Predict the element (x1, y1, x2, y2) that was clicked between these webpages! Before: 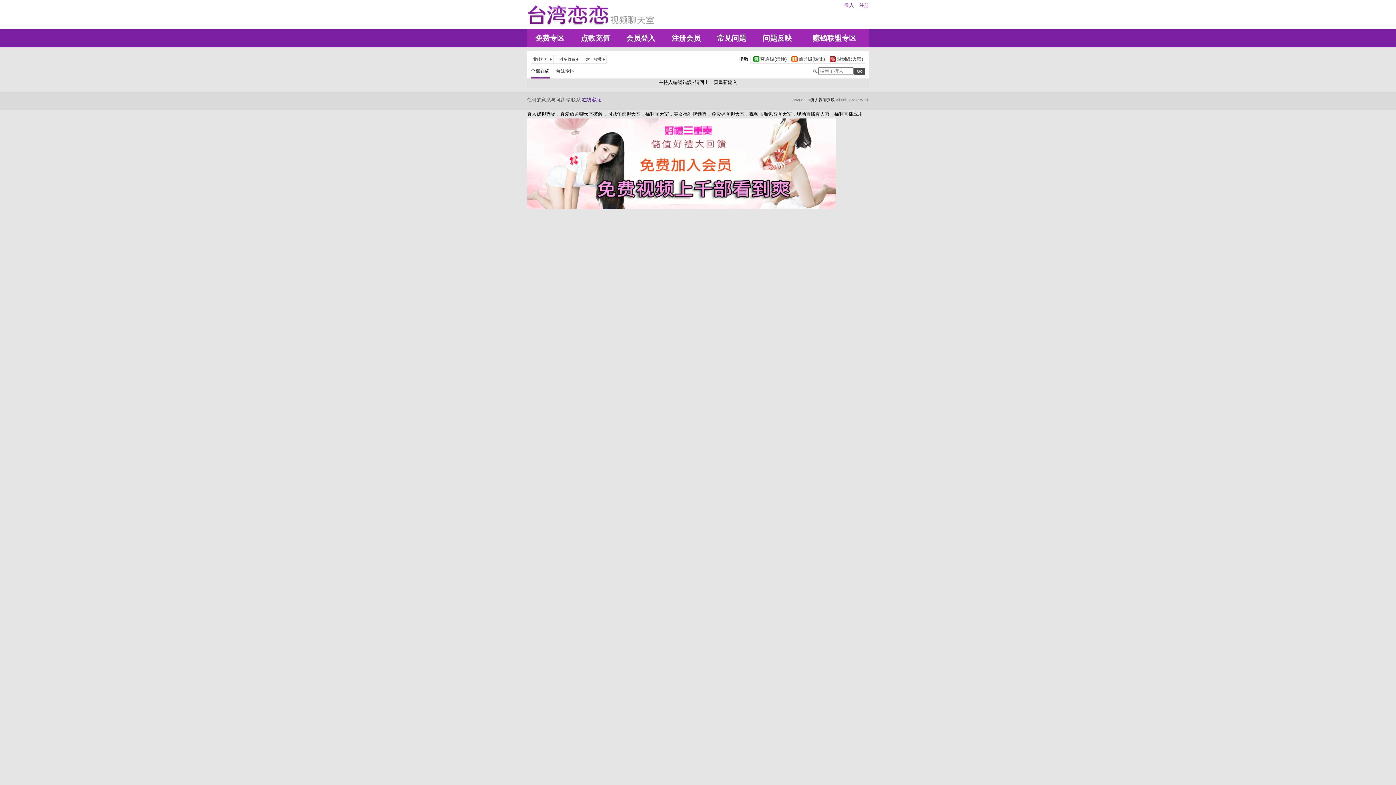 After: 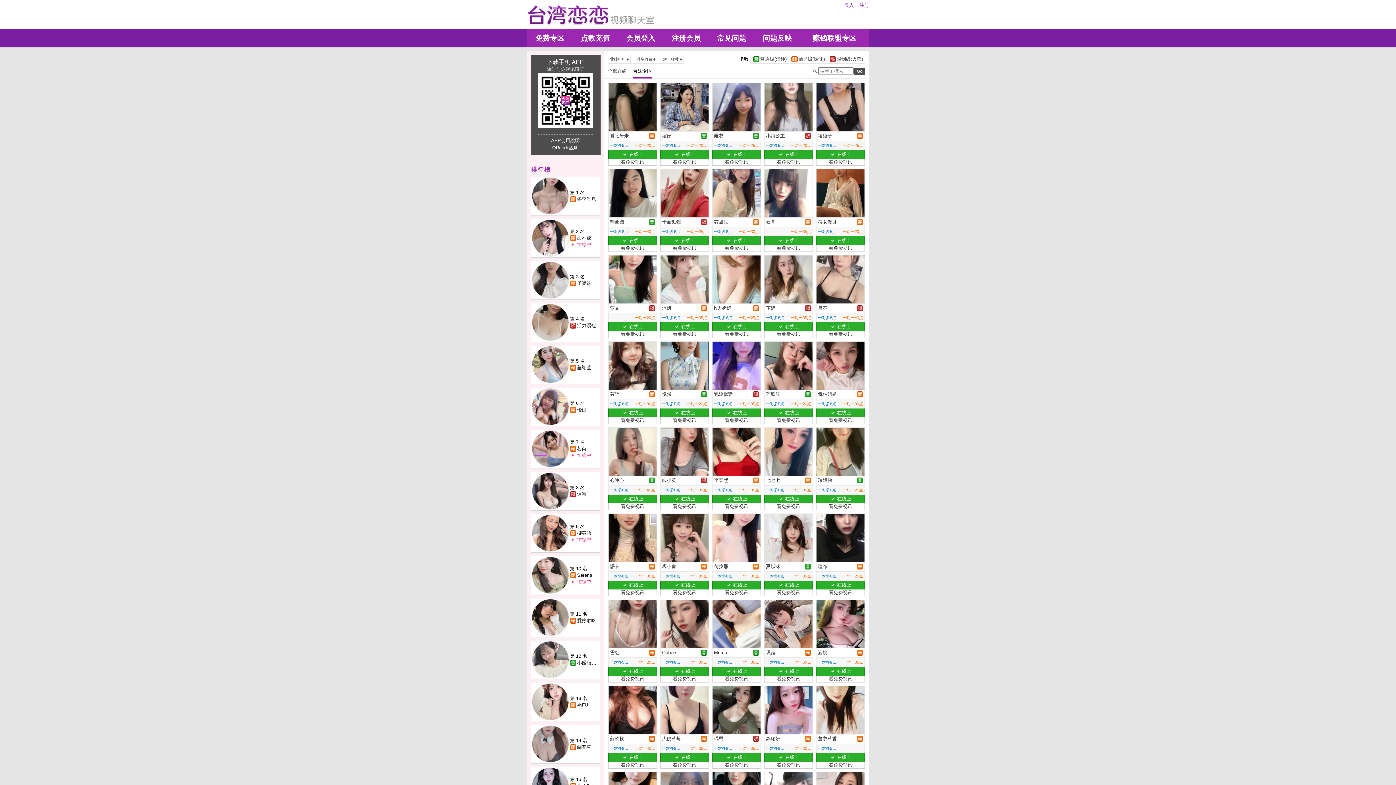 Action: label: 台妹专区 bbox: (556, 69, 581, 73)